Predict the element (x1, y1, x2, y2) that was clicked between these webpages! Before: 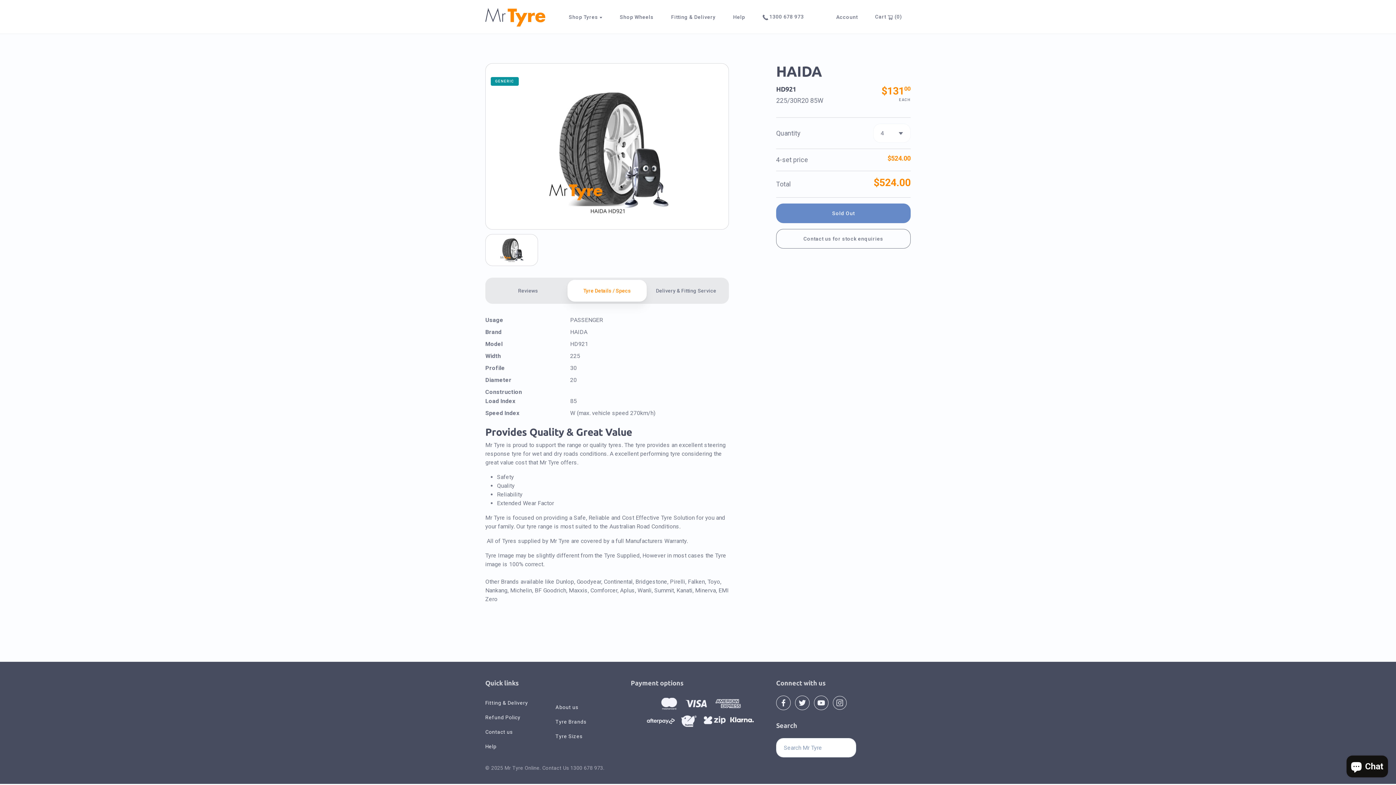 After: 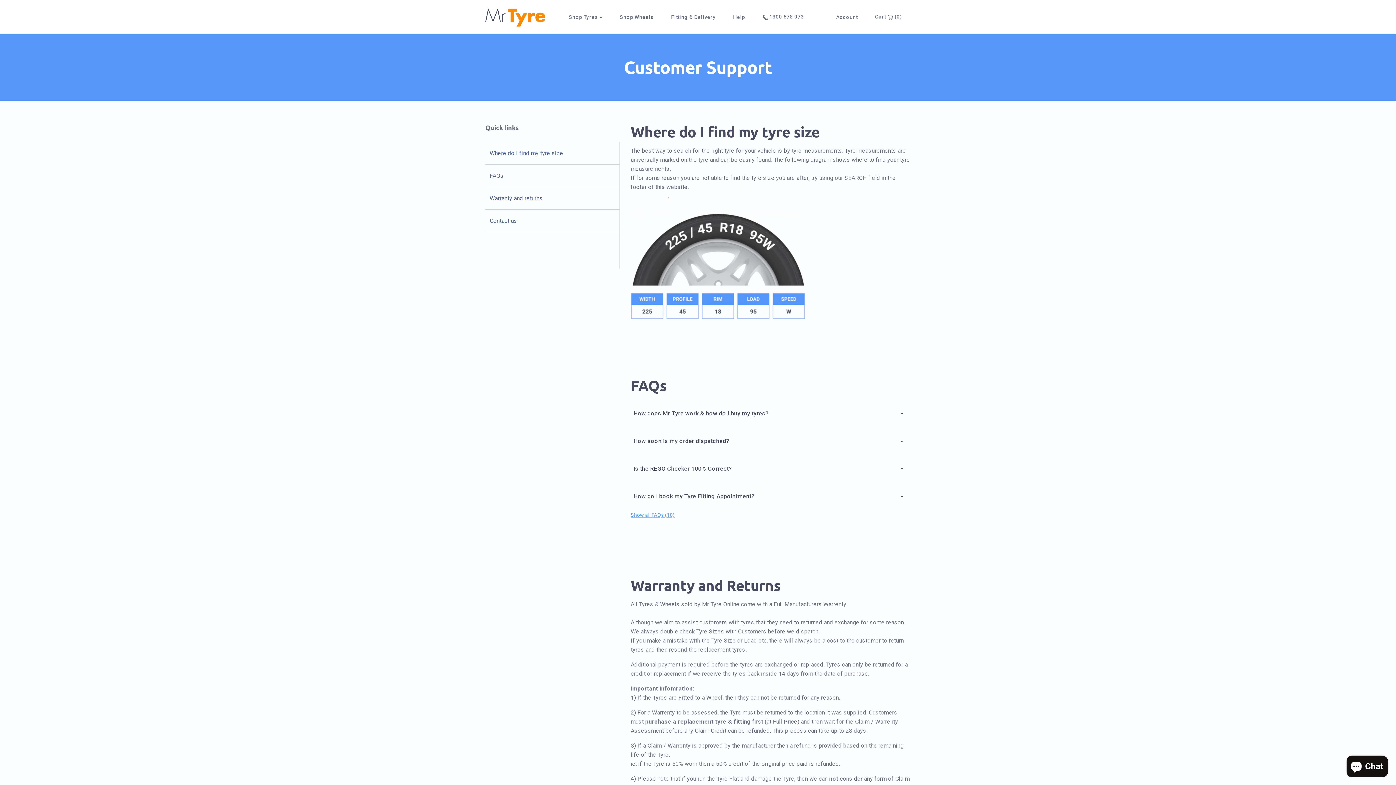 Action: bbox: (724, 11, 754, 22) label: Help